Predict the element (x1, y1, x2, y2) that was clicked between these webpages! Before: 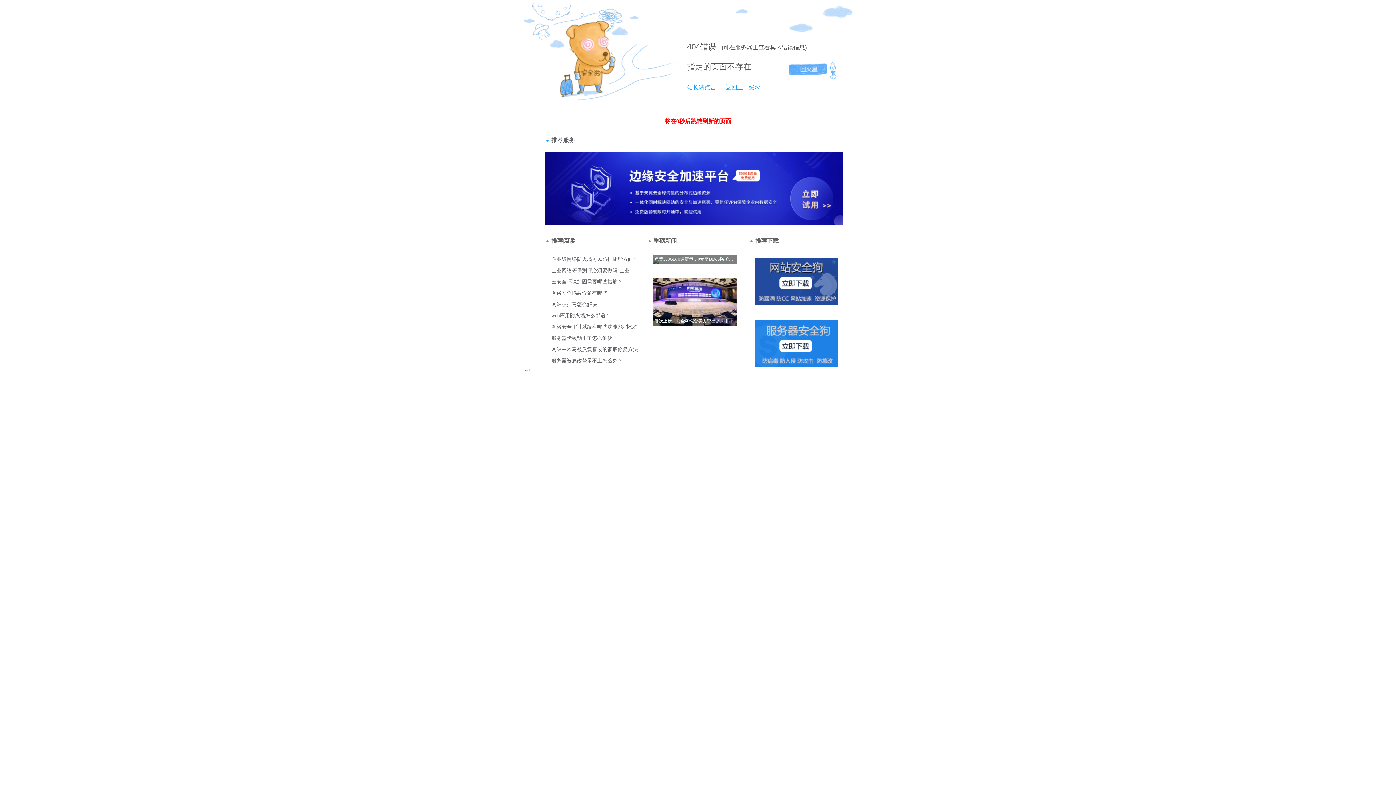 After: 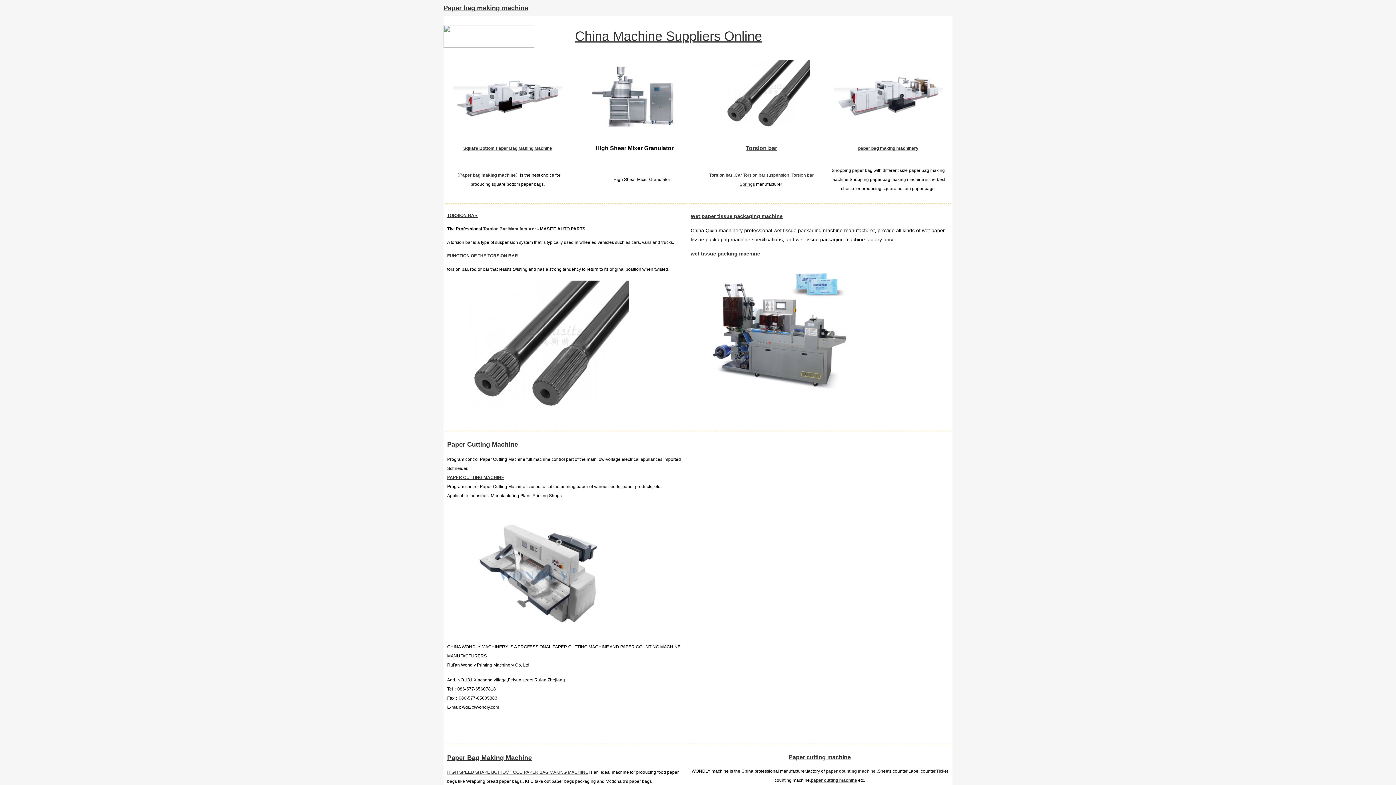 Action: bbox: (718, 84, 761, 90) label: 返回上一级>>